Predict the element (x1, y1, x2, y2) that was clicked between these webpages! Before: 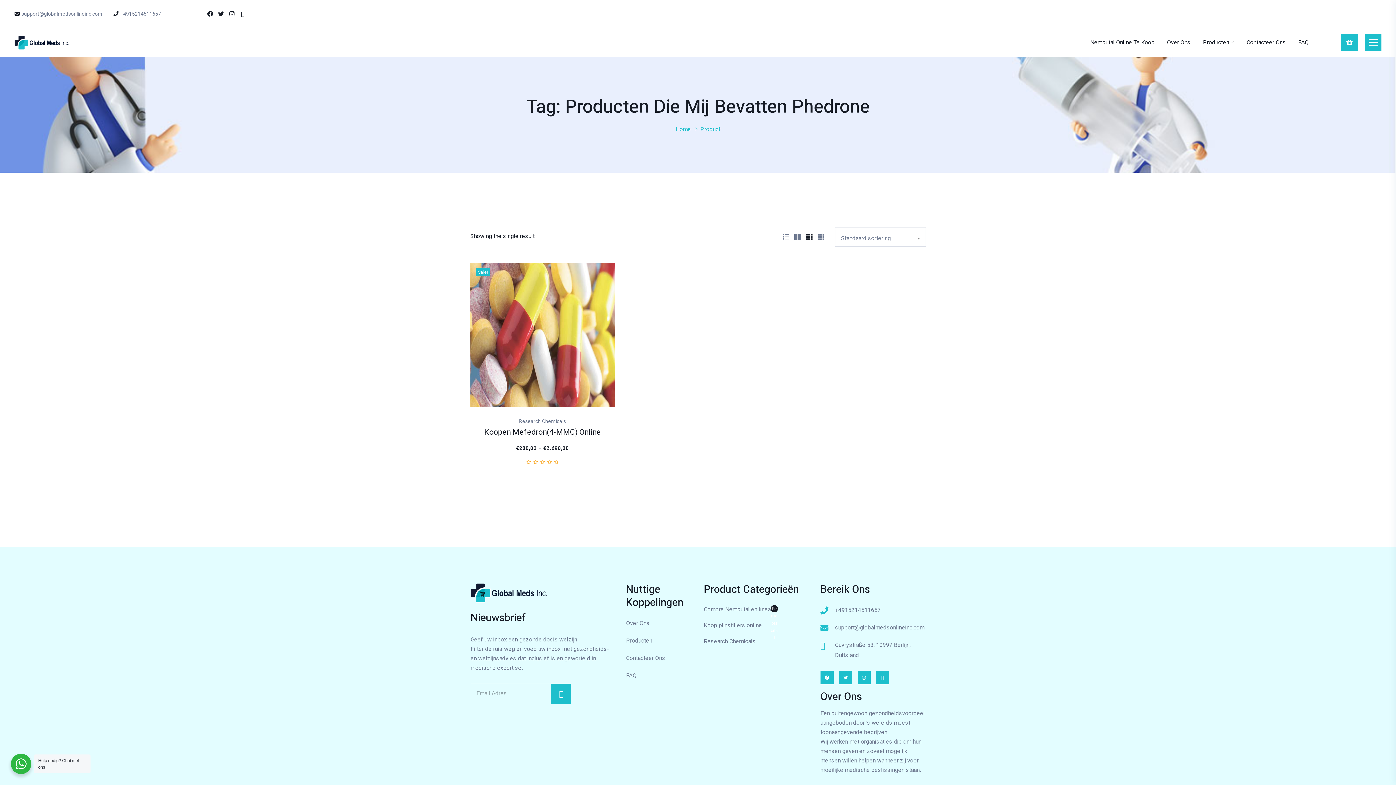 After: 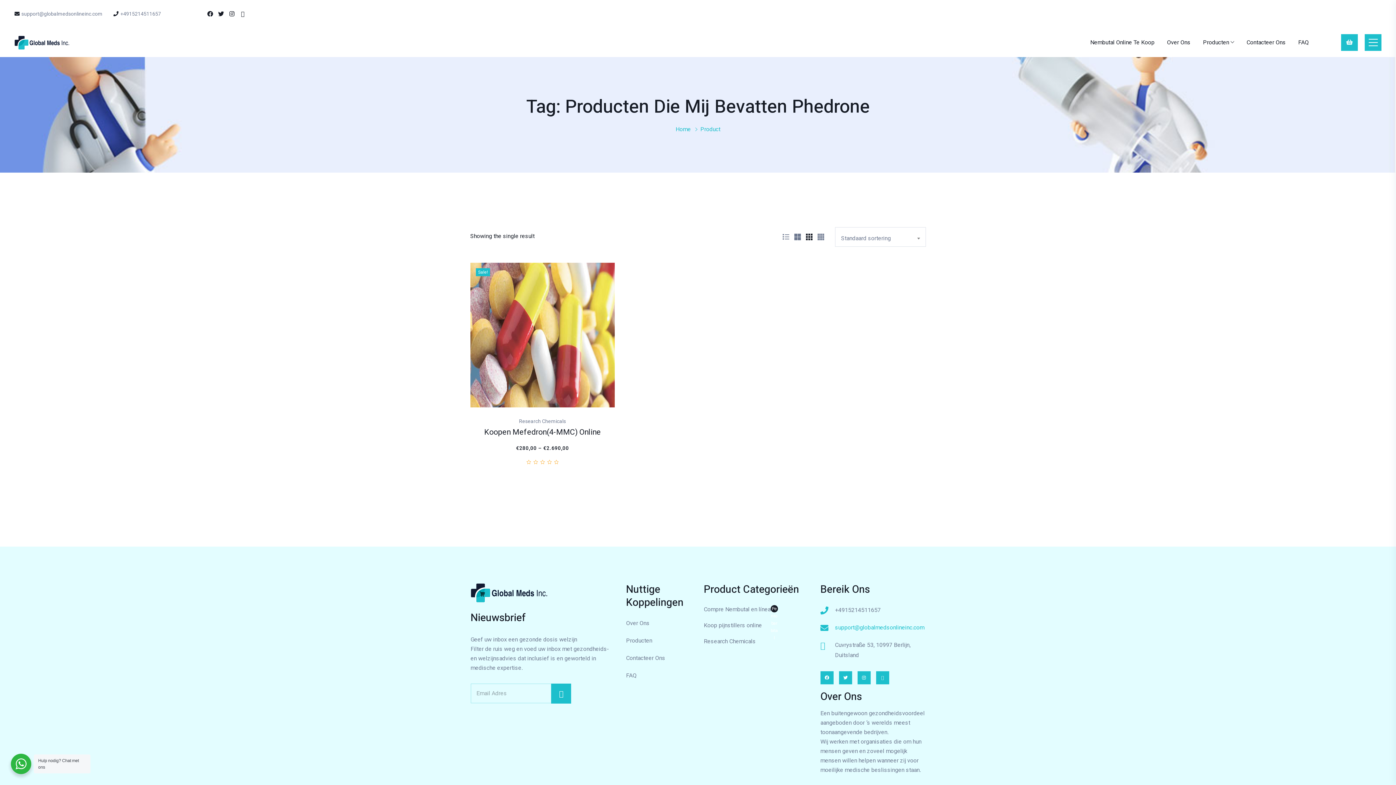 Action: label: support@globalmedsonlineinc.com bbox: (820, 622, 924, 632)